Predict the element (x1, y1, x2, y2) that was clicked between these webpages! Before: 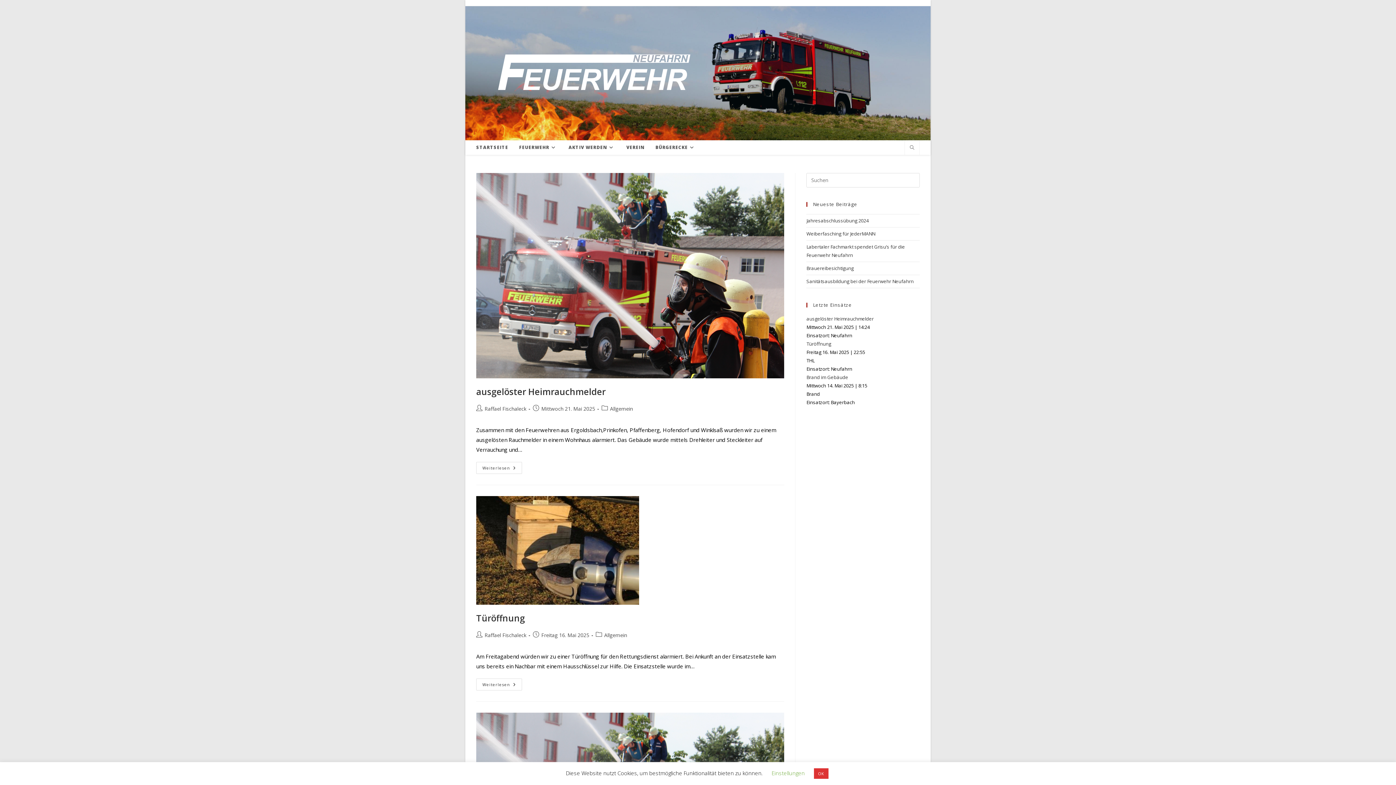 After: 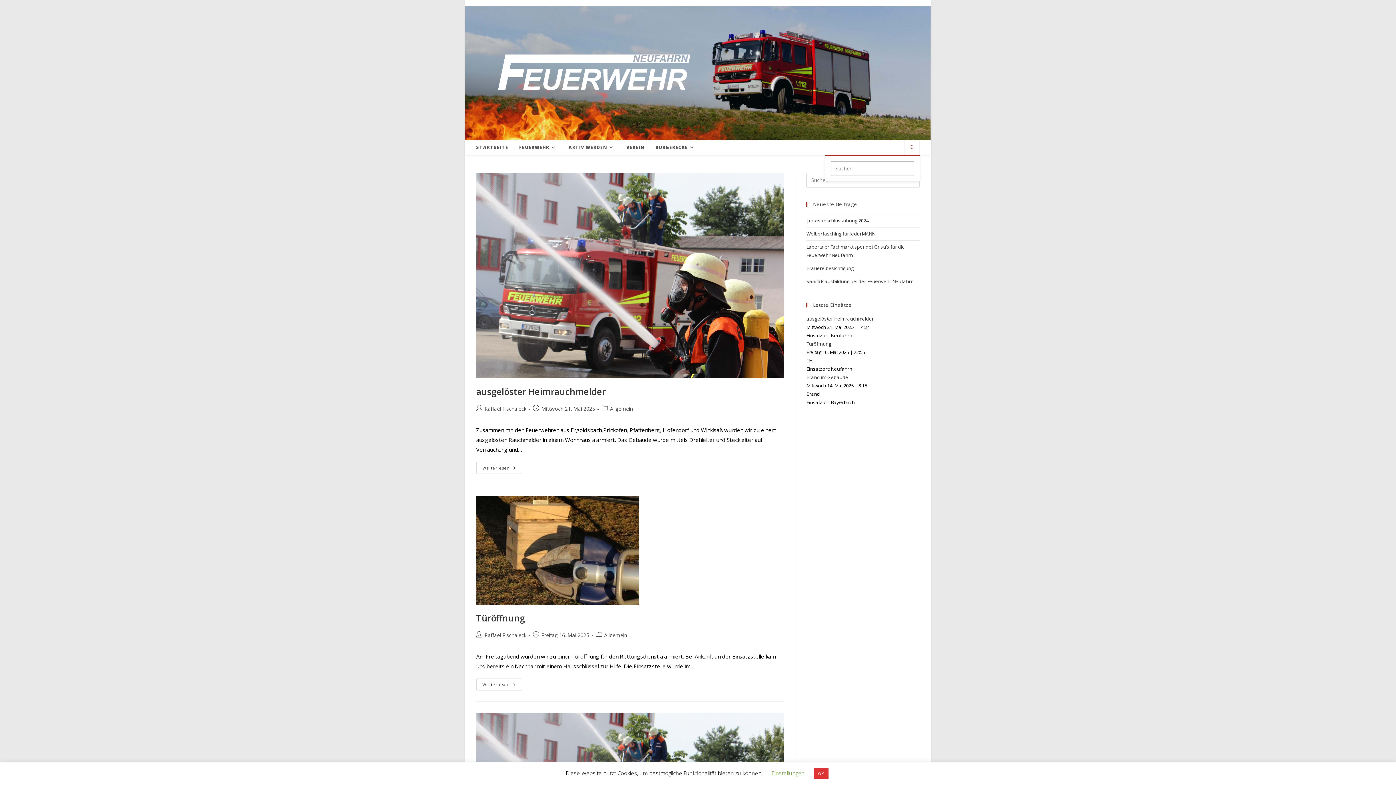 Action: bbox: (907, 143, 917, 151) label: Website durchsuchen